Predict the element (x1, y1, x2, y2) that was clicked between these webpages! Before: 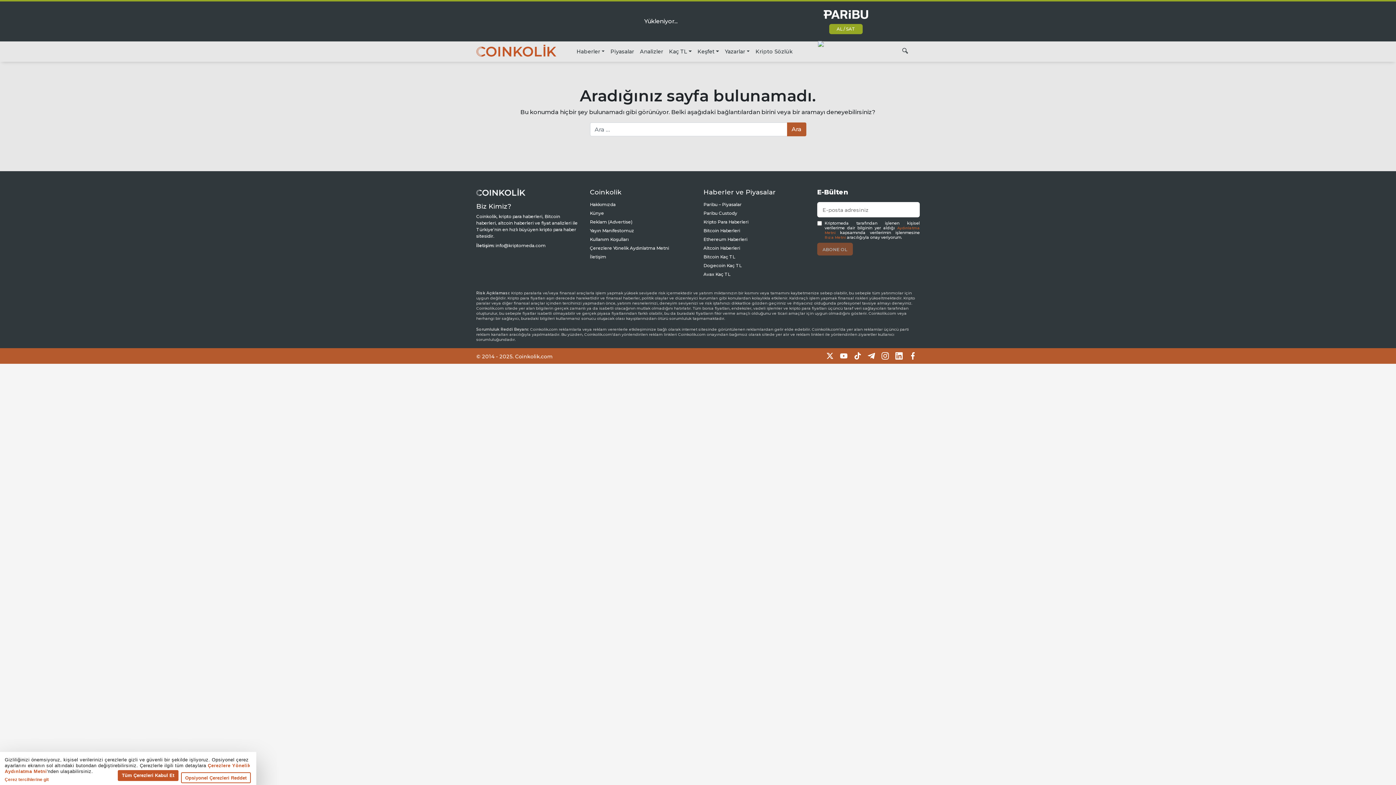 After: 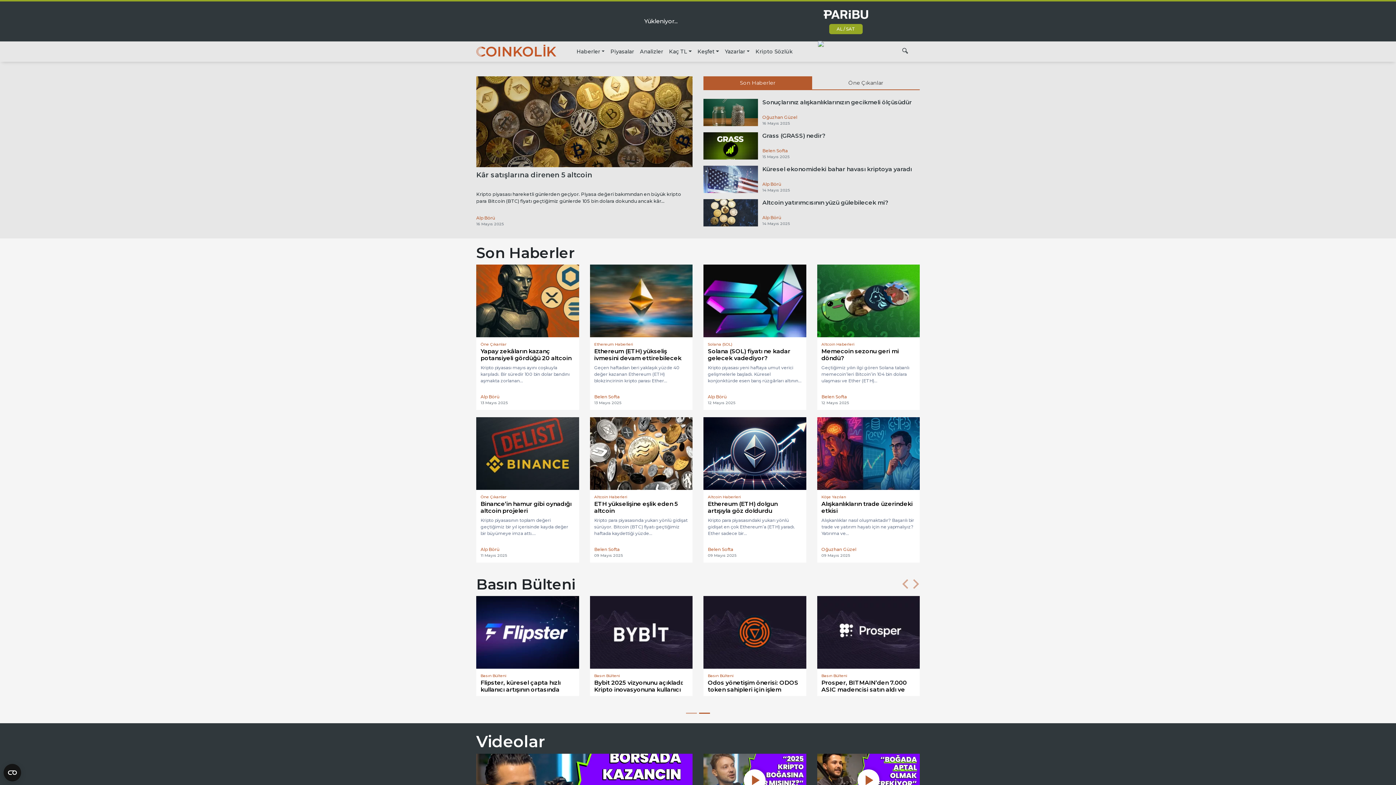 Action: bbox: (476, 189, 525, 195)